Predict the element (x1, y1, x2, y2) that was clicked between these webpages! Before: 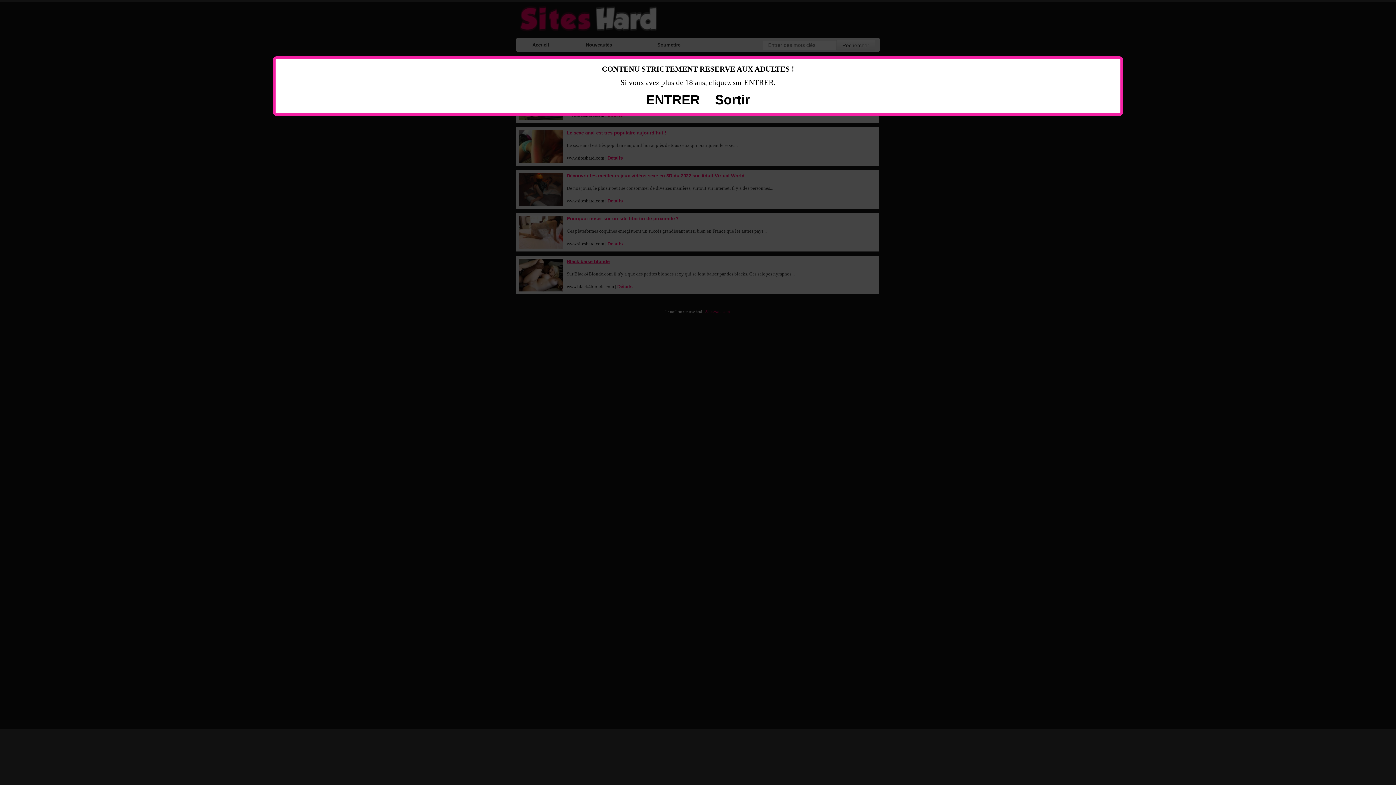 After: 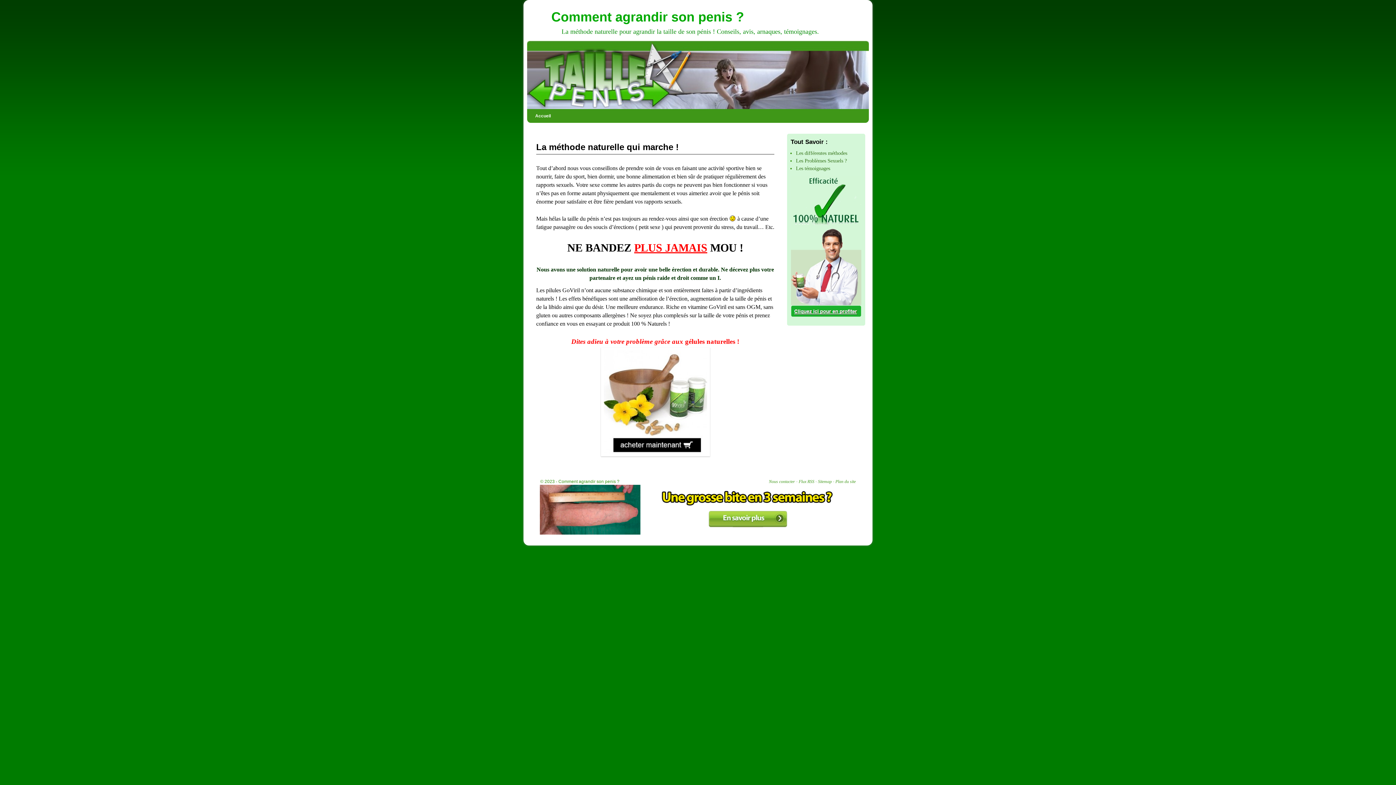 Action: label: Sortir bbox: (715, 92, 750, 107)